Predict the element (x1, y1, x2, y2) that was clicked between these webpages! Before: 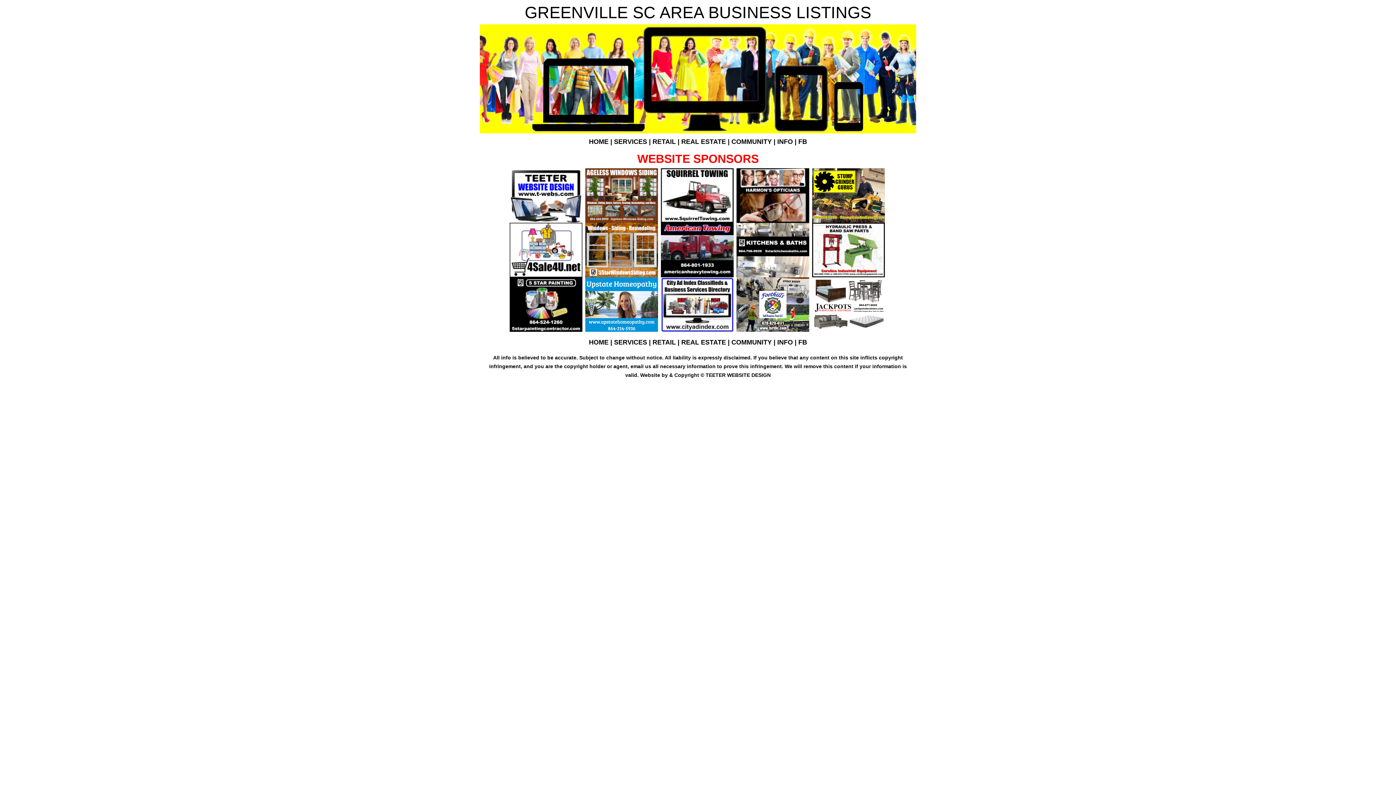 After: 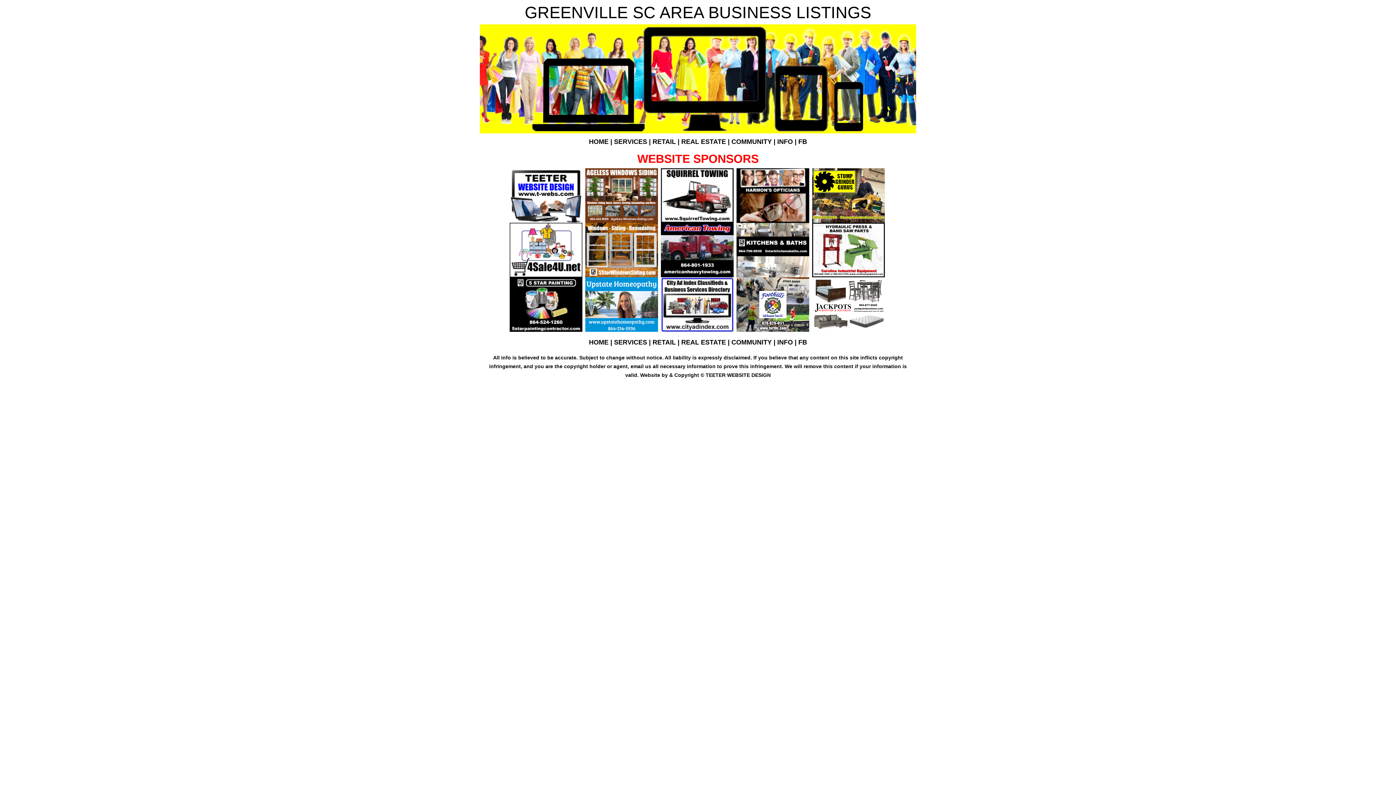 Action: bbox: (812, 192, 885, 198)